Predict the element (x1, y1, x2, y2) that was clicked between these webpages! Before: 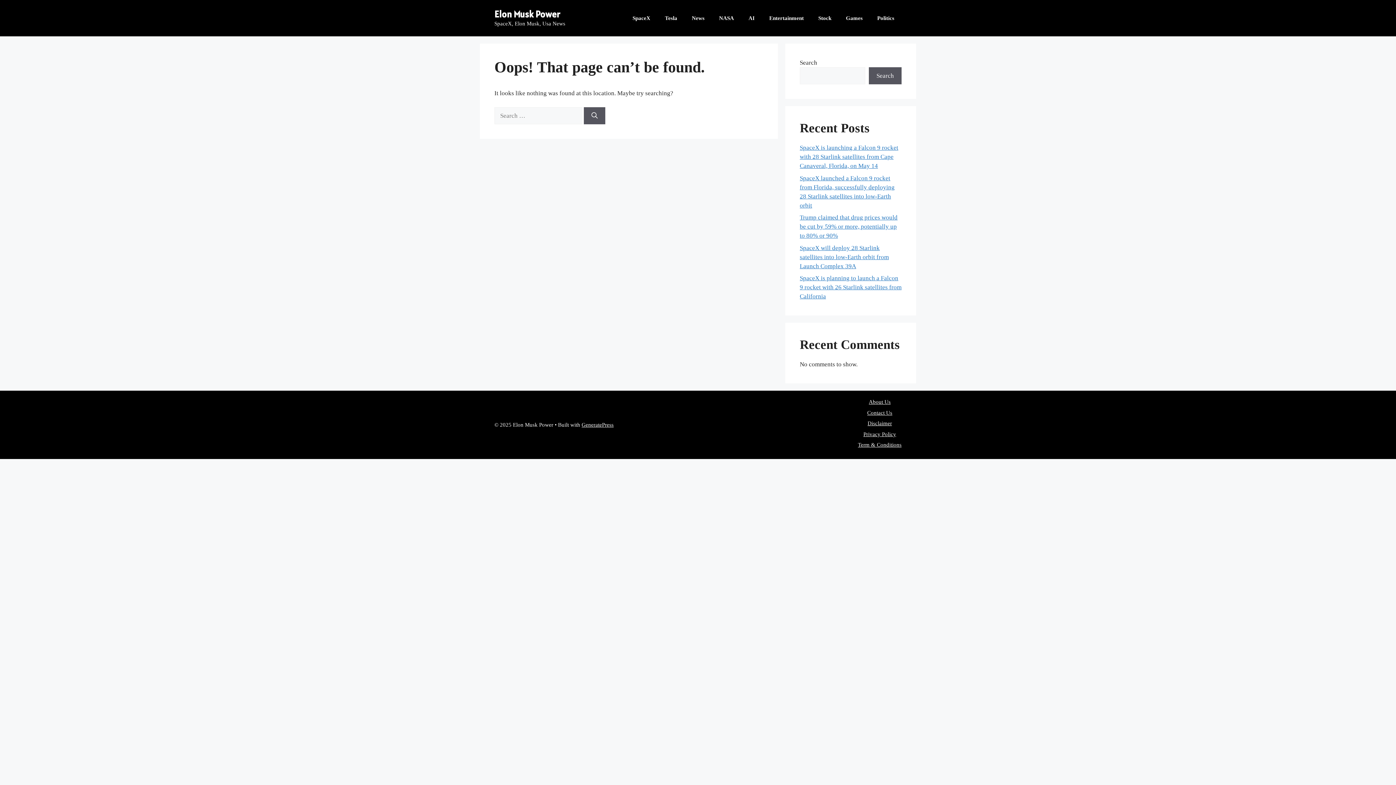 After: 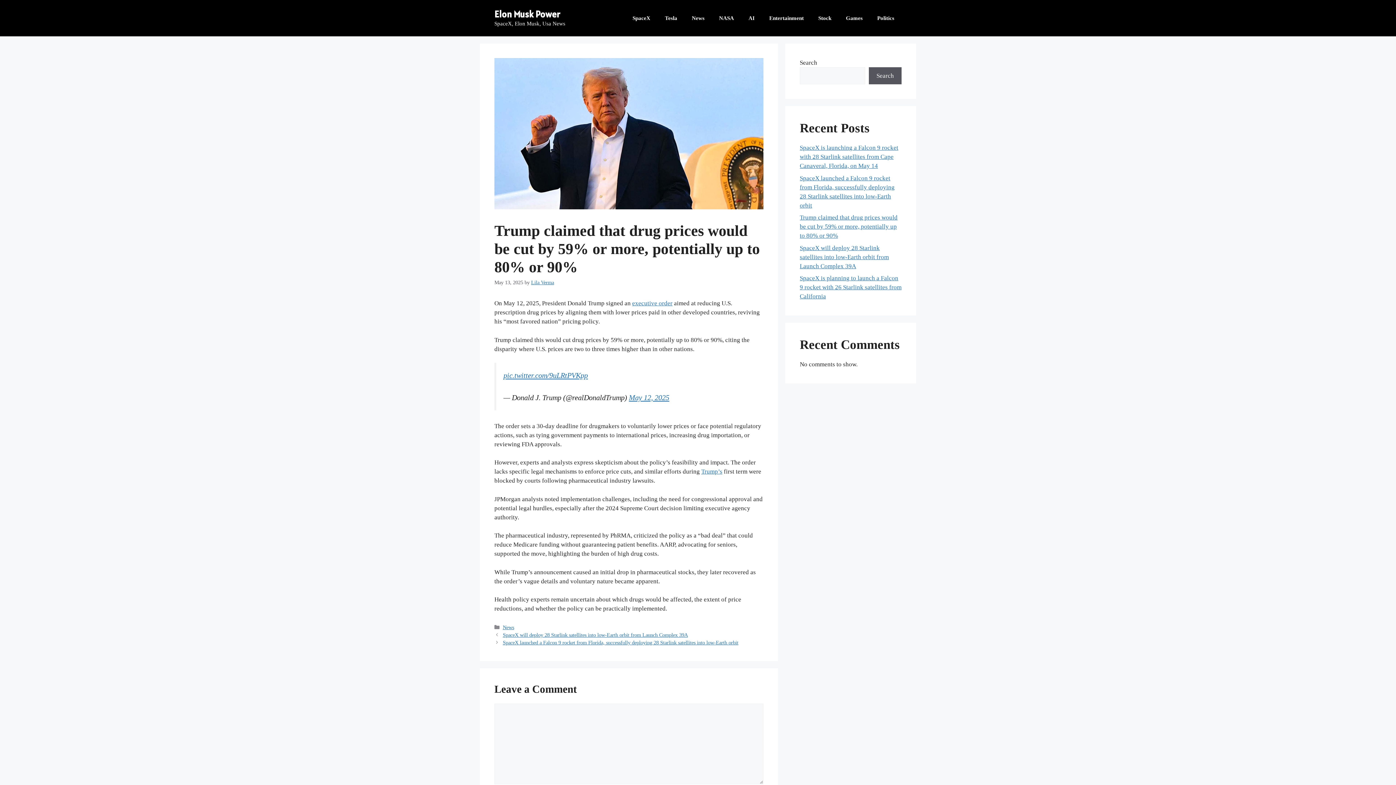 Action: label: Trump claimed that drug prices would be cut by 59% or more, potentially up to 80% or 90% bbox: (800, 214, 897, 239)